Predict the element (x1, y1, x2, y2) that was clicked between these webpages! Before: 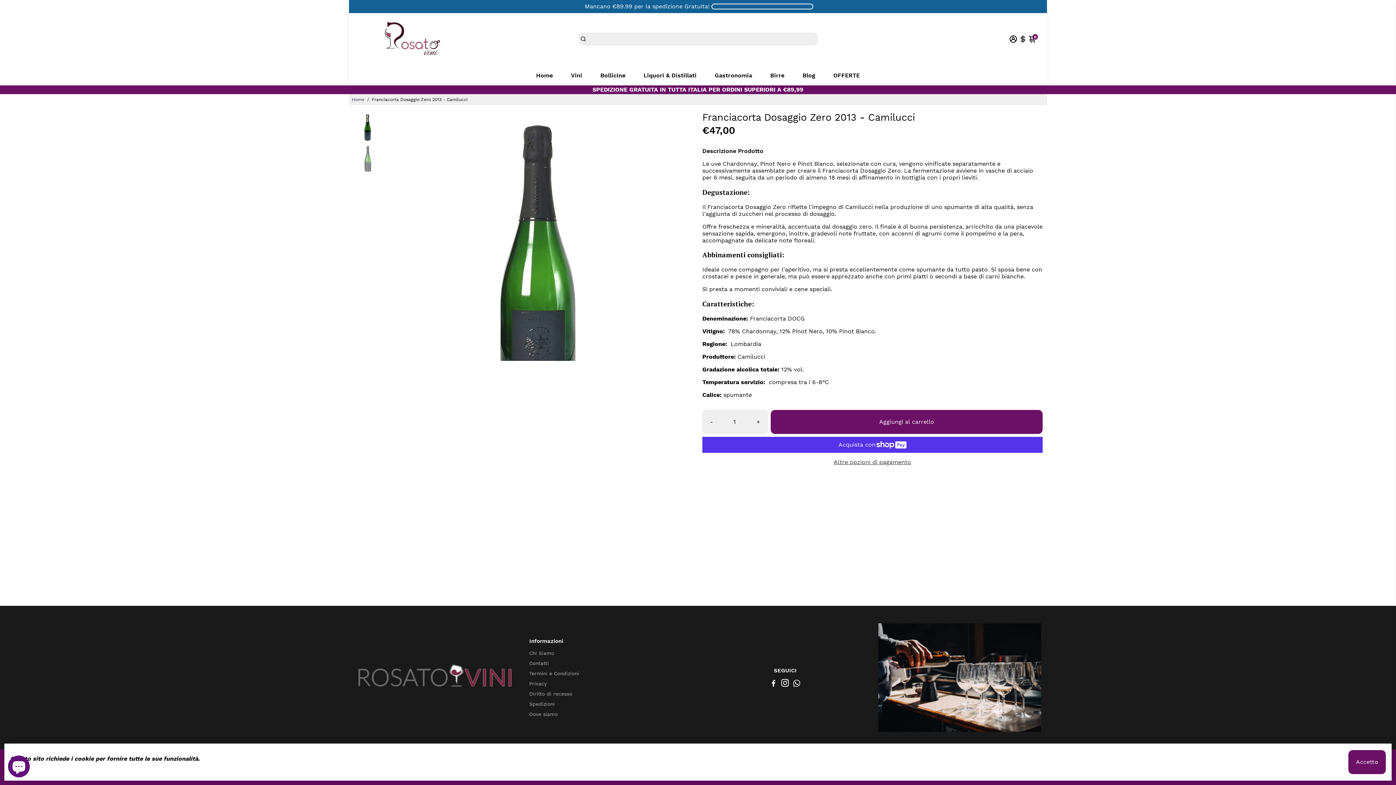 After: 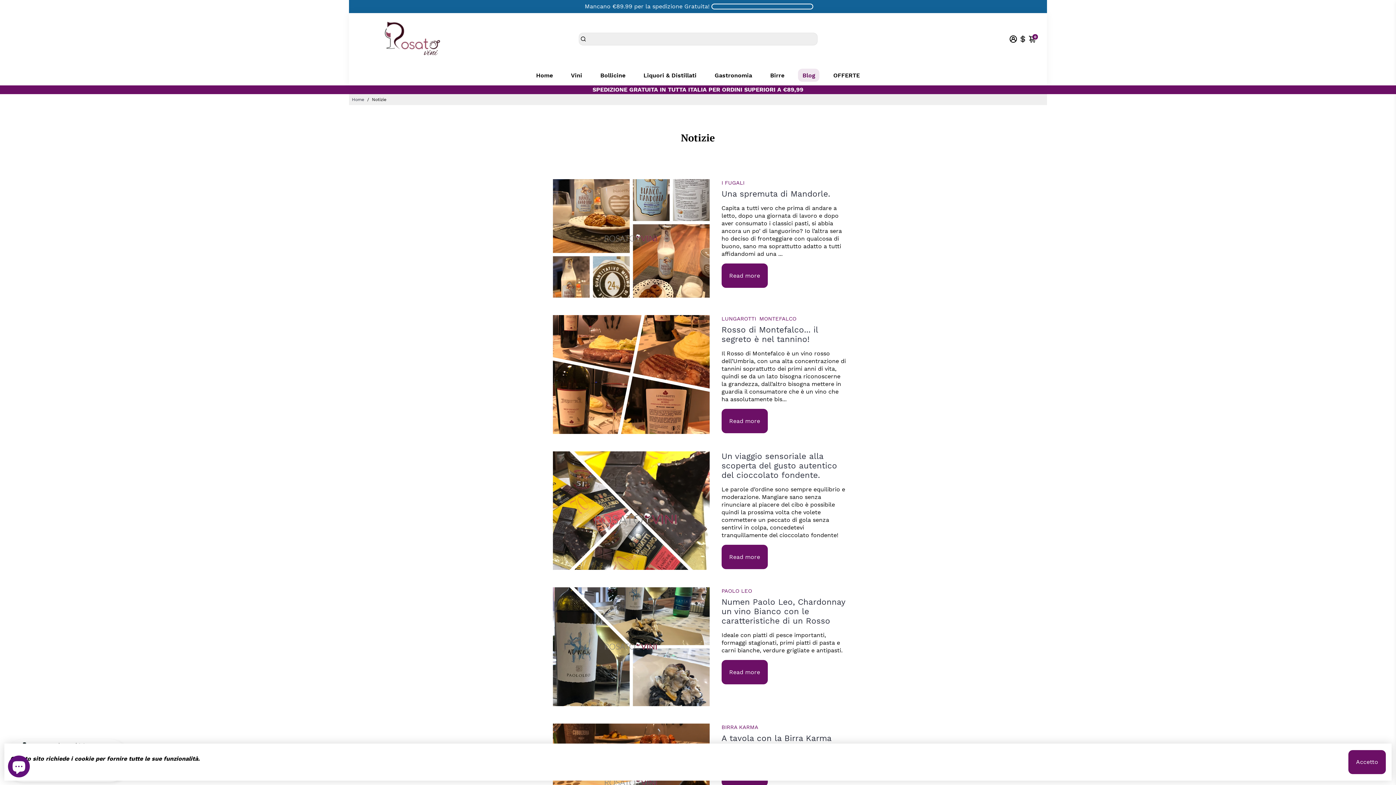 Action: bbox: (795, 65, 822, 85) label: Blog